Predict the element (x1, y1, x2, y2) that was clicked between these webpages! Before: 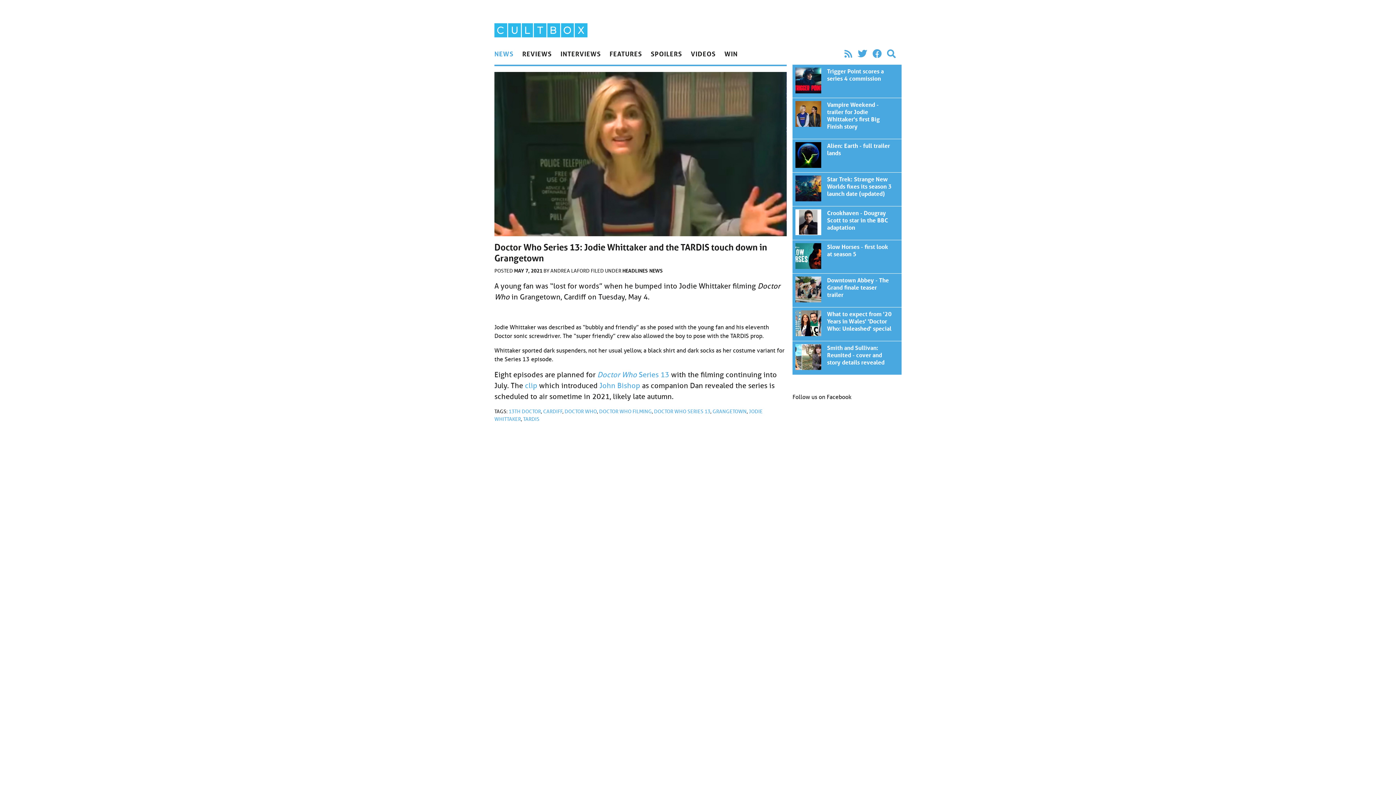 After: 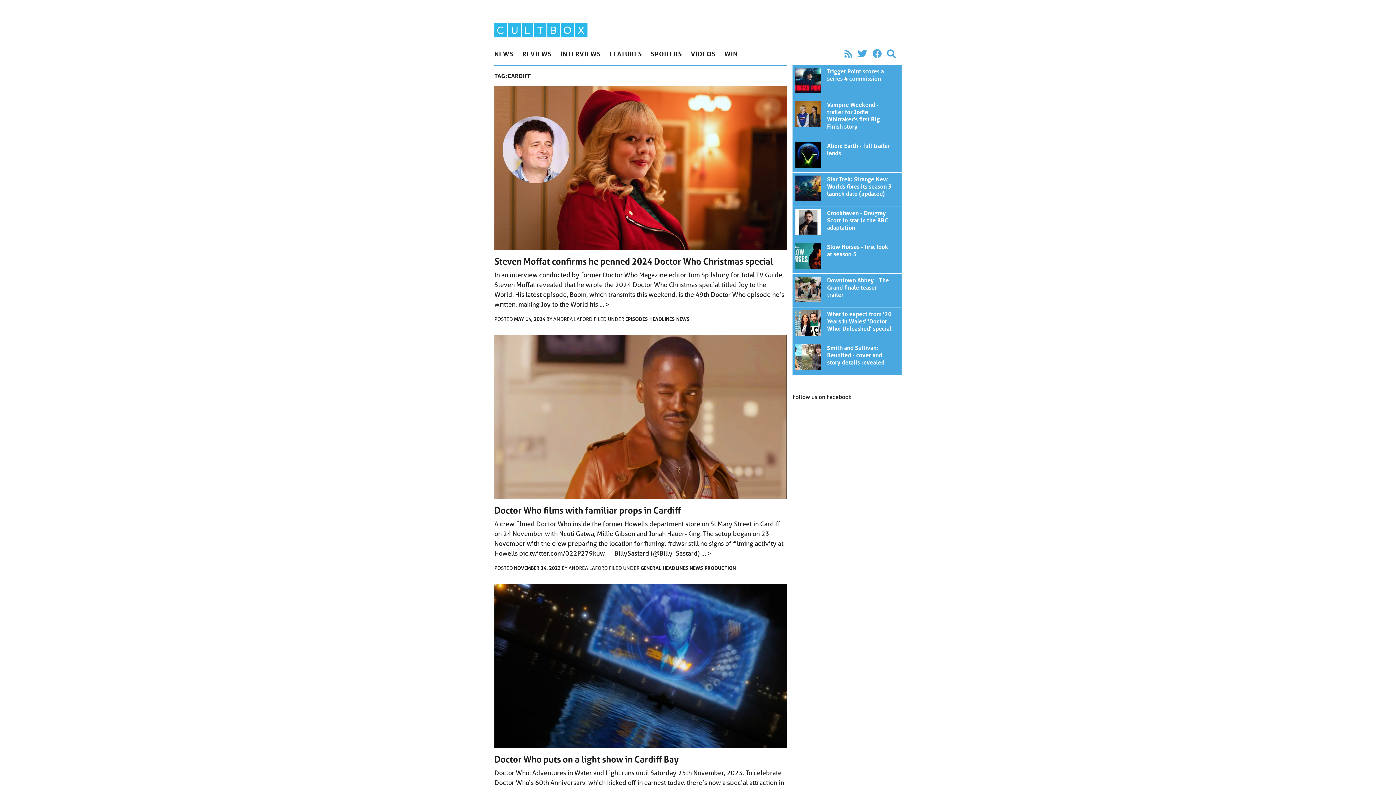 Action: label: CARDIFF bbox: (543, 408, 562, 414)